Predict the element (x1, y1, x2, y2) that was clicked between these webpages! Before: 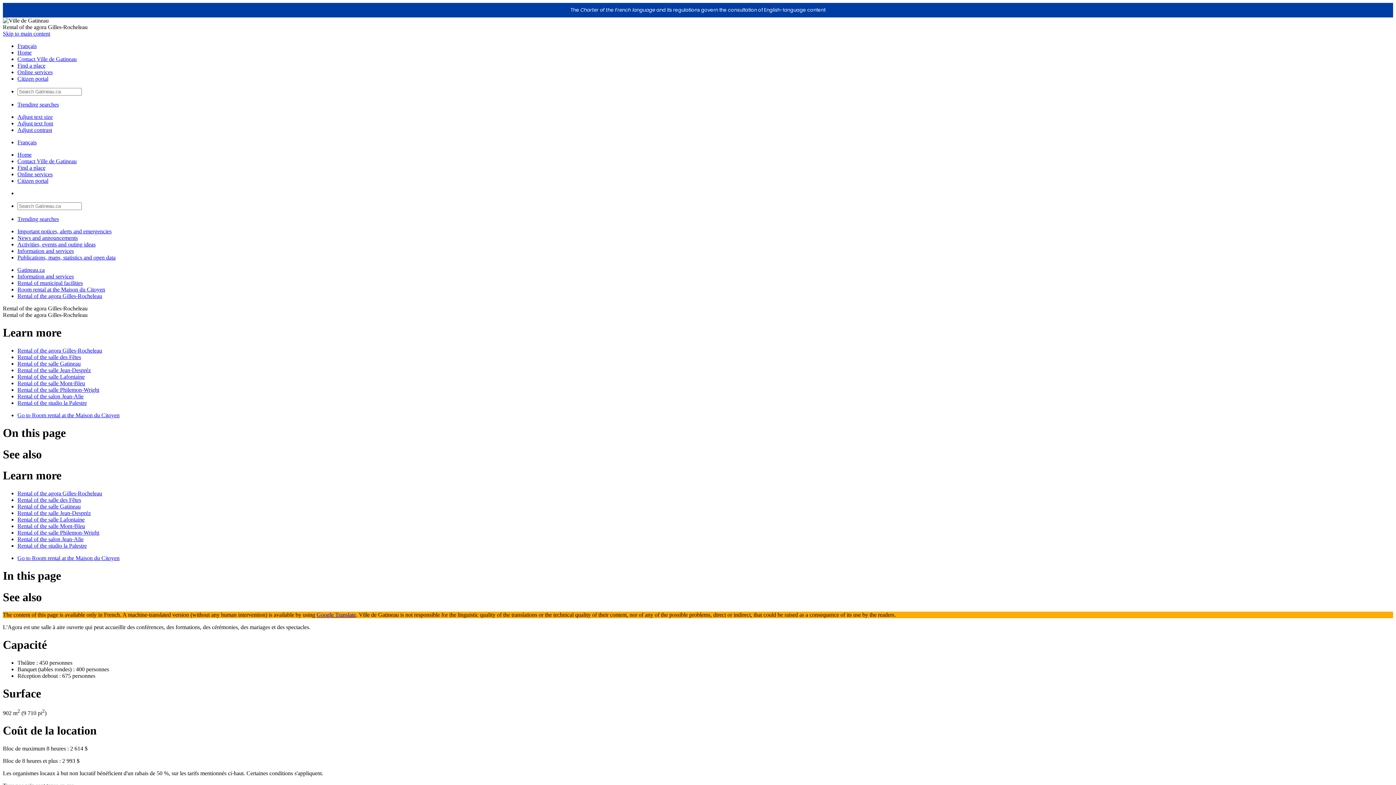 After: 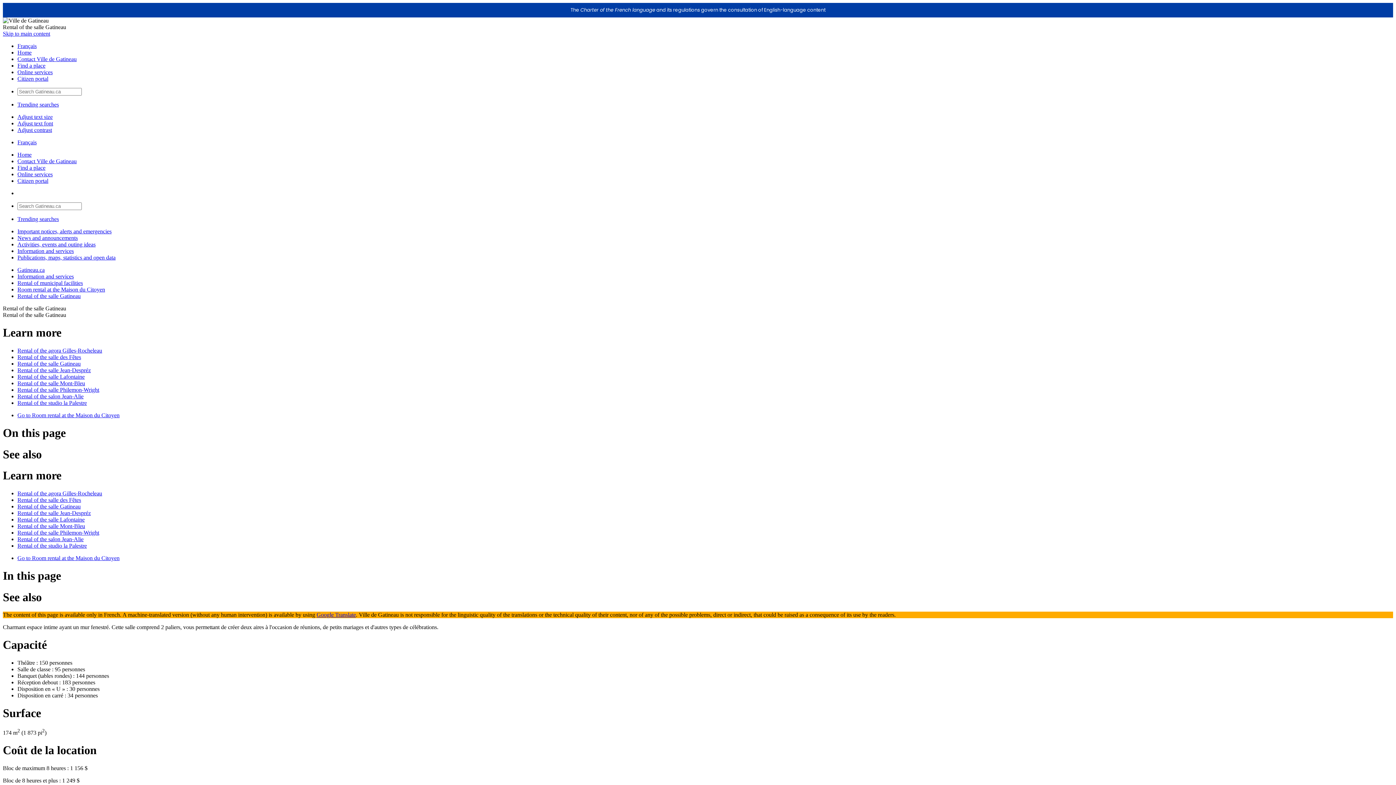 Action: label: Rental of the salle Gatineau bbox: (17, 503, 80, 509)